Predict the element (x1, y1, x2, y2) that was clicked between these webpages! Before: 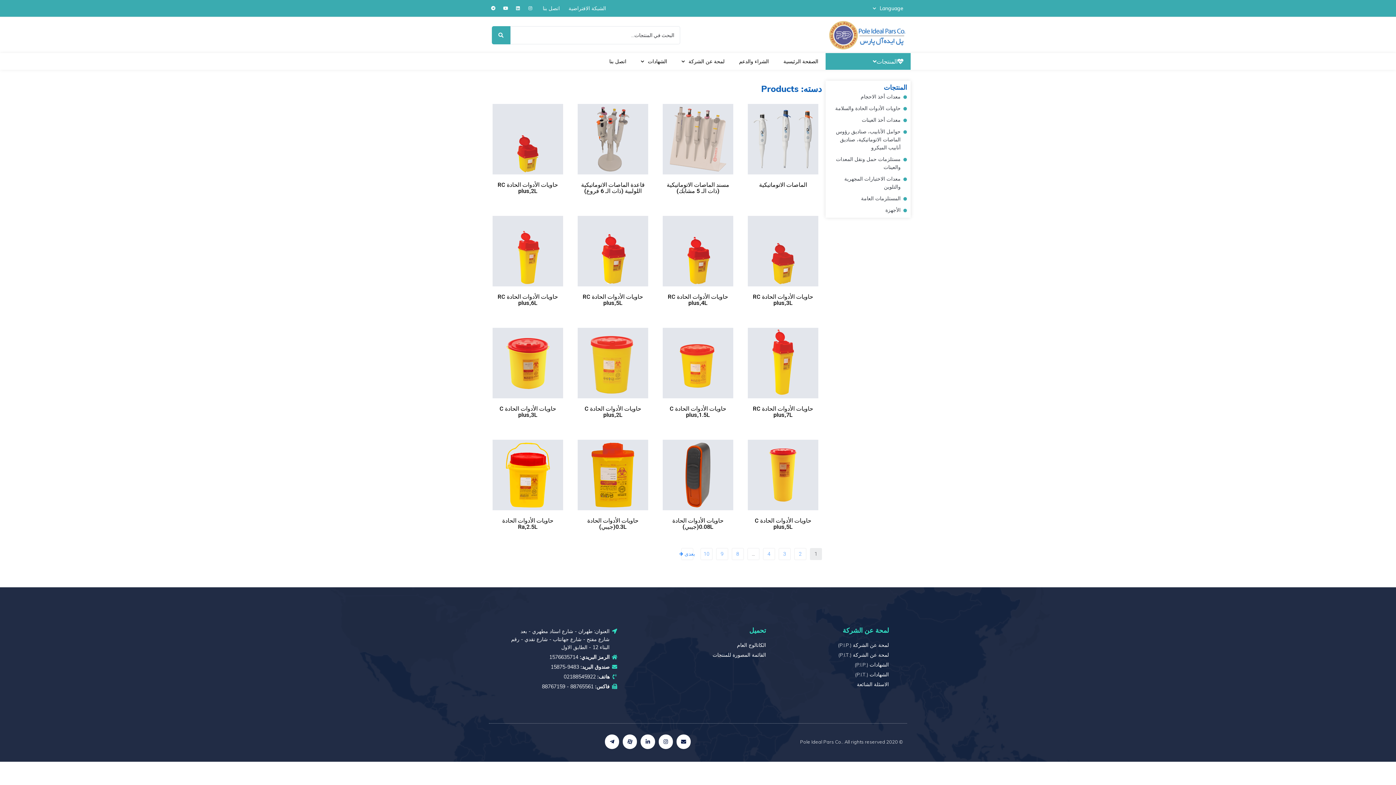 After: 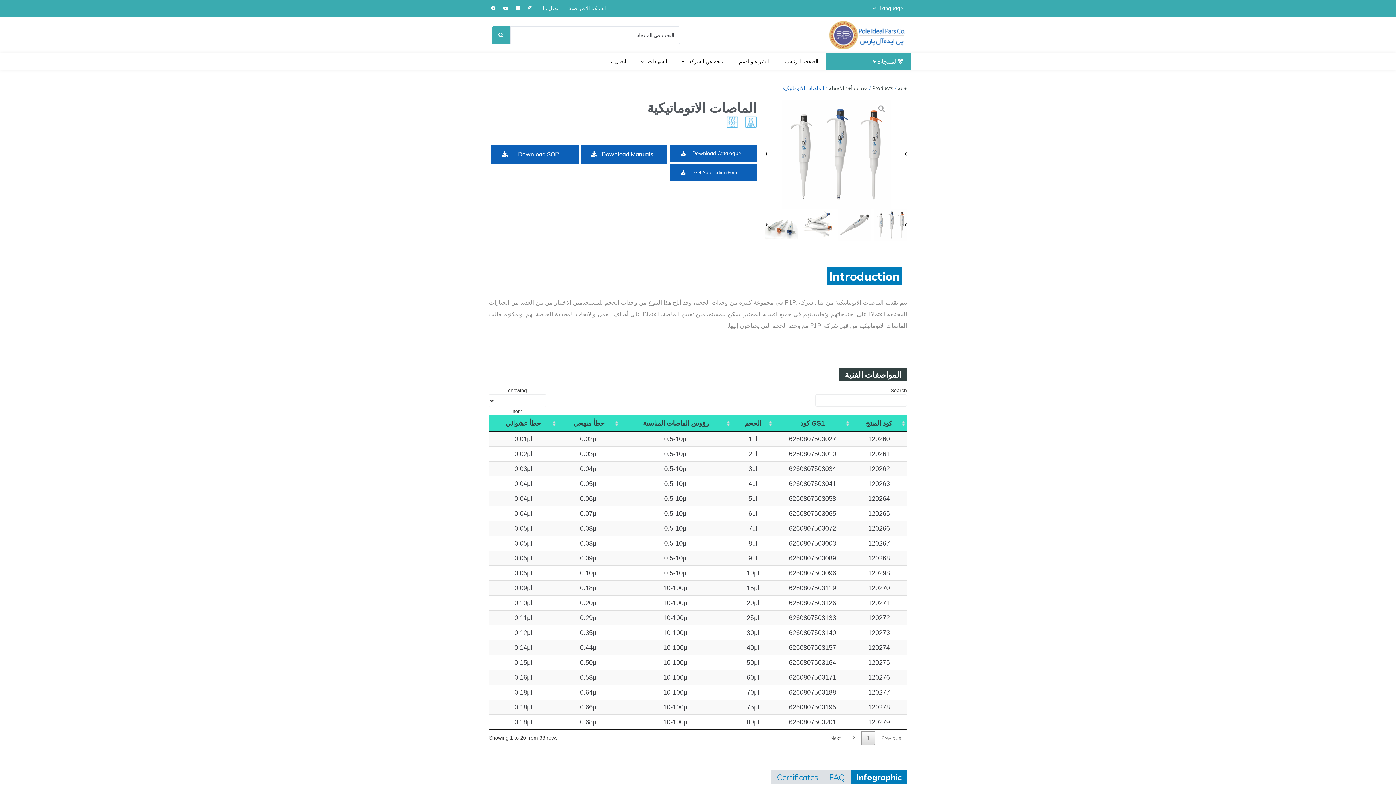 Action: bbox: (748, 104, 818, 174)